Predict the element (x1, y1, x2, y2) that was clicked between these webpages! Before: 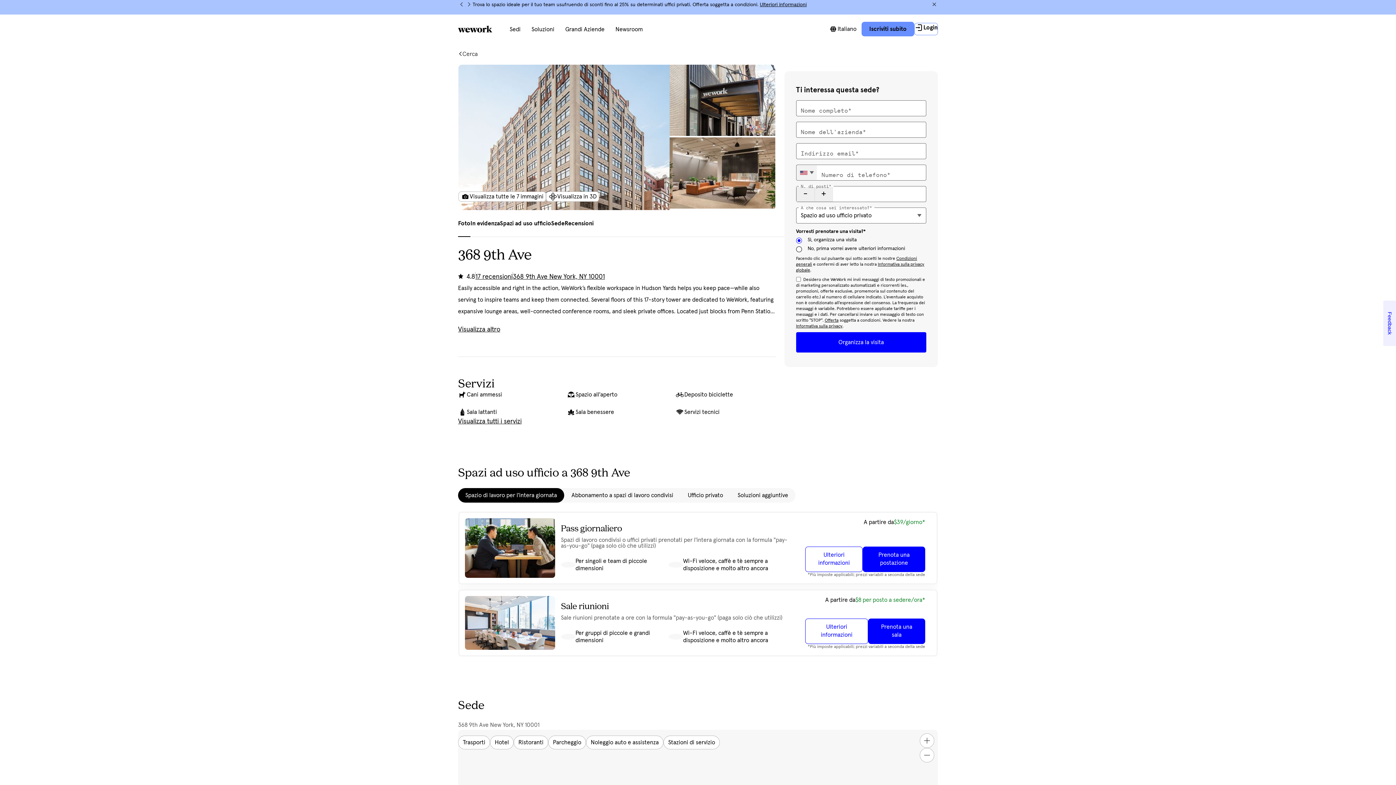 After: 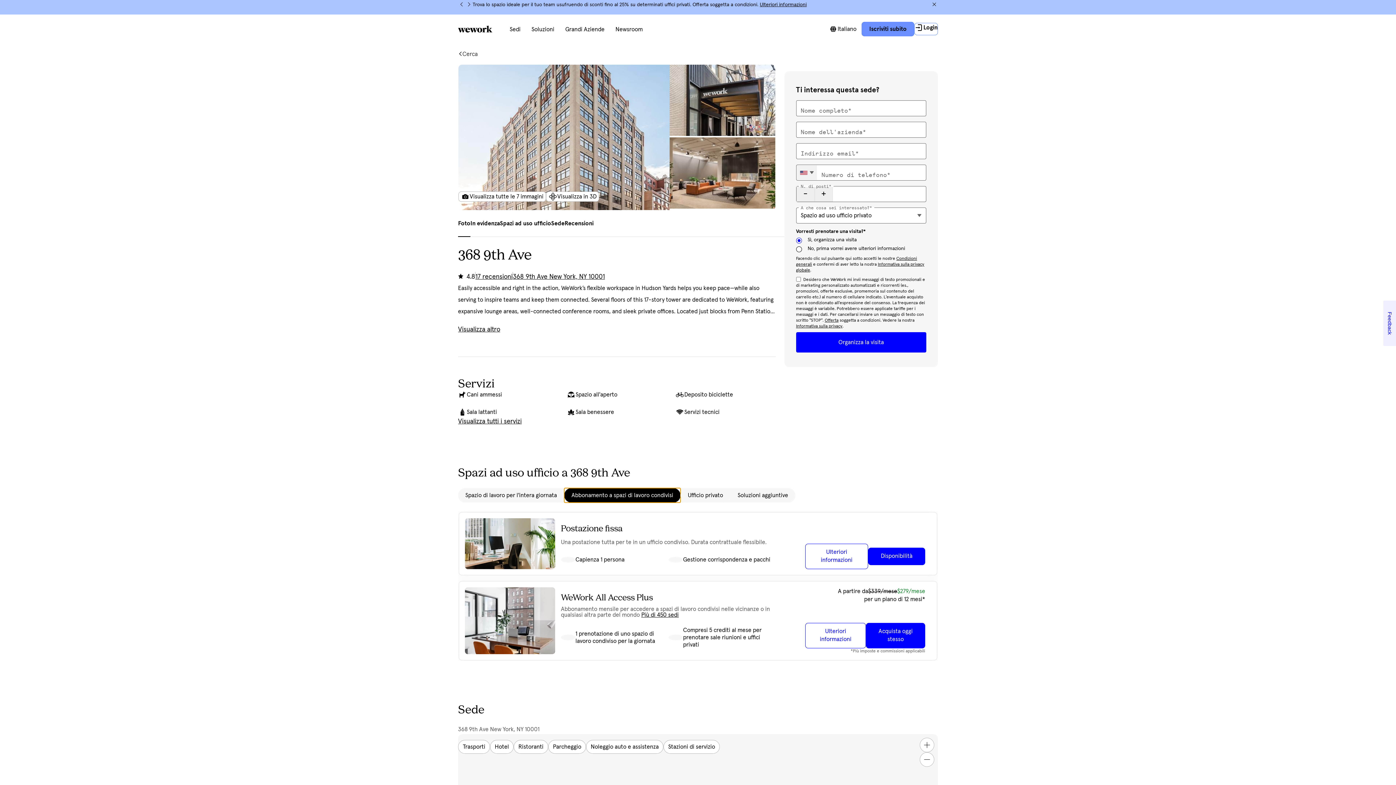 Action: label: Abbonamento a spazi di lavoro condivisi bbox: (564, 488, 680, 502)